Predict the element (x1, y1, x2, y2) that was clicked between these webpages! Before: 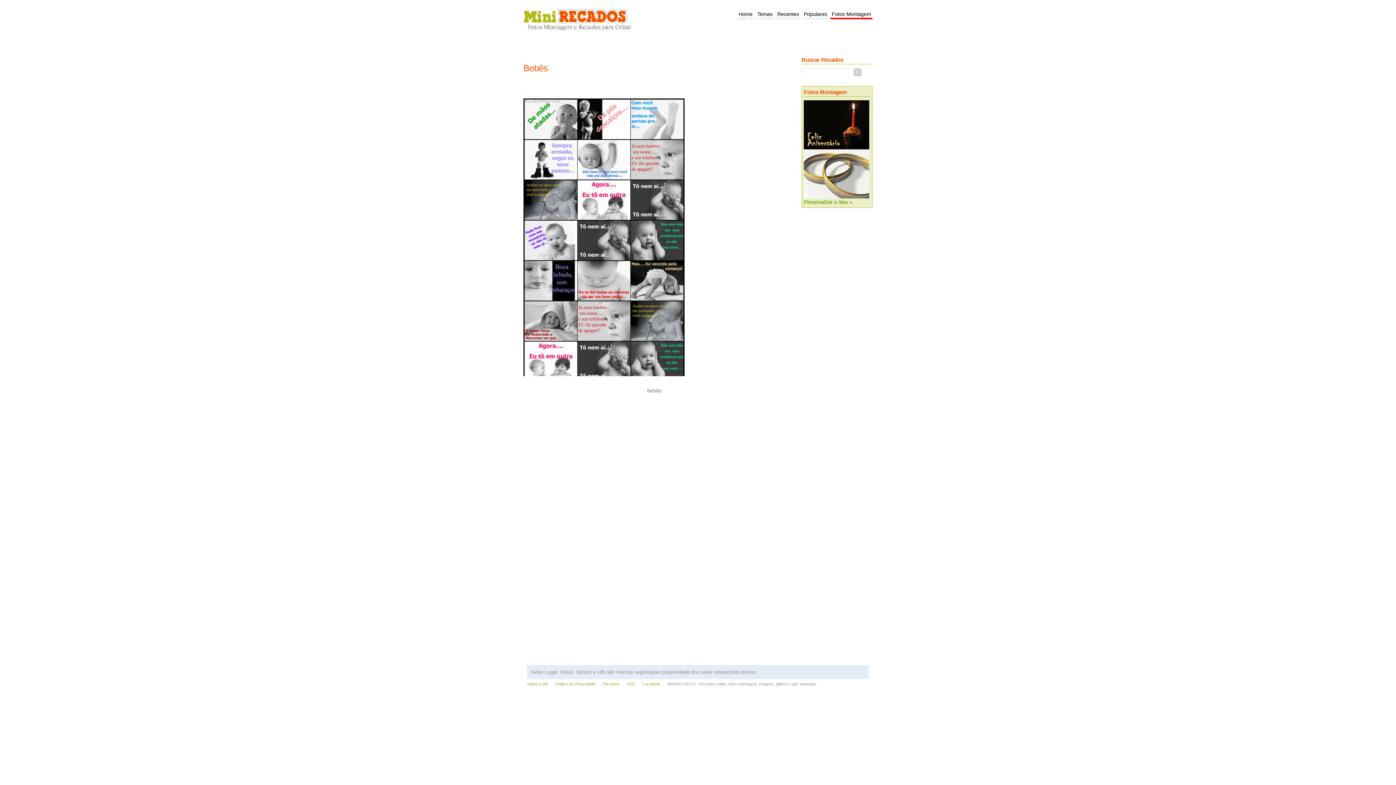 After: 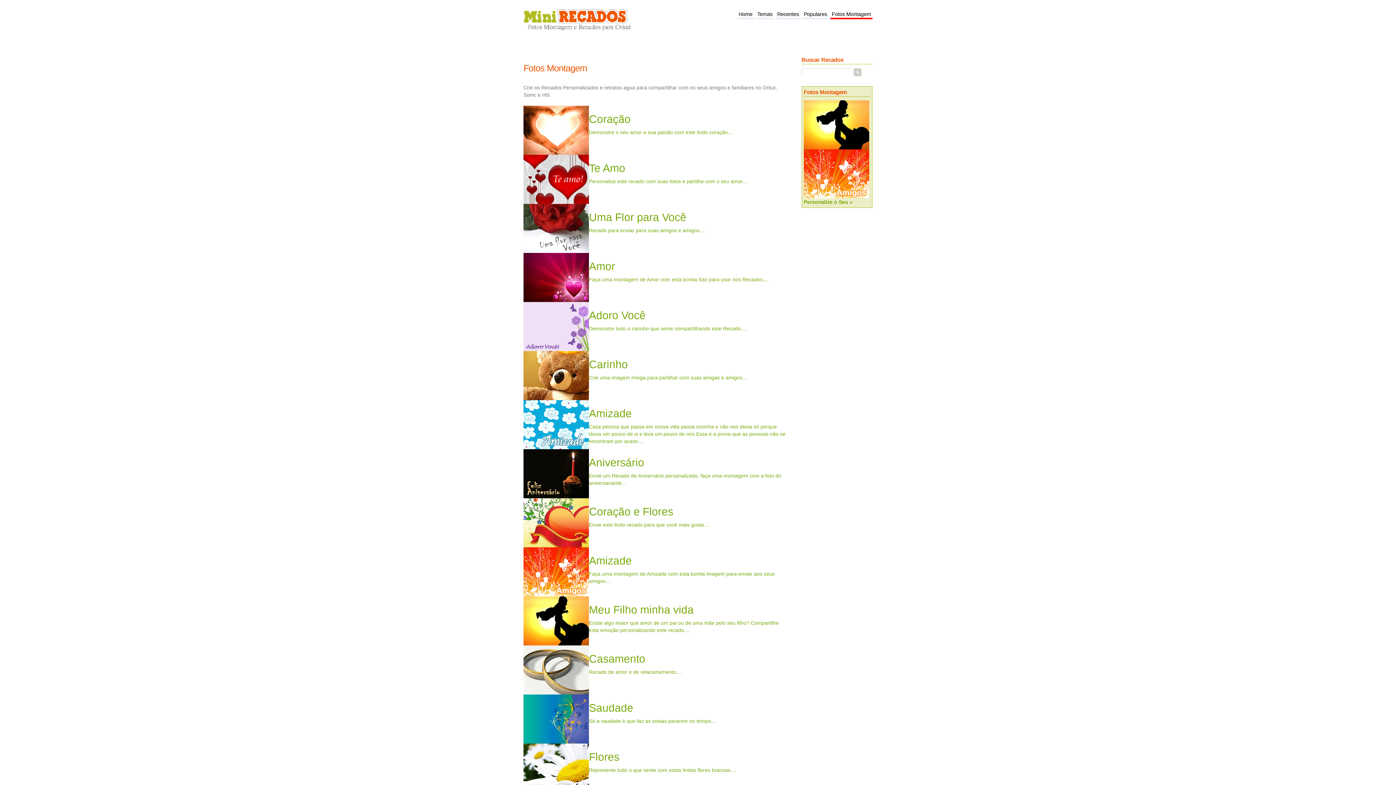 Action: bbox: (830, 9, 872, 19) label: Fotos Montagem